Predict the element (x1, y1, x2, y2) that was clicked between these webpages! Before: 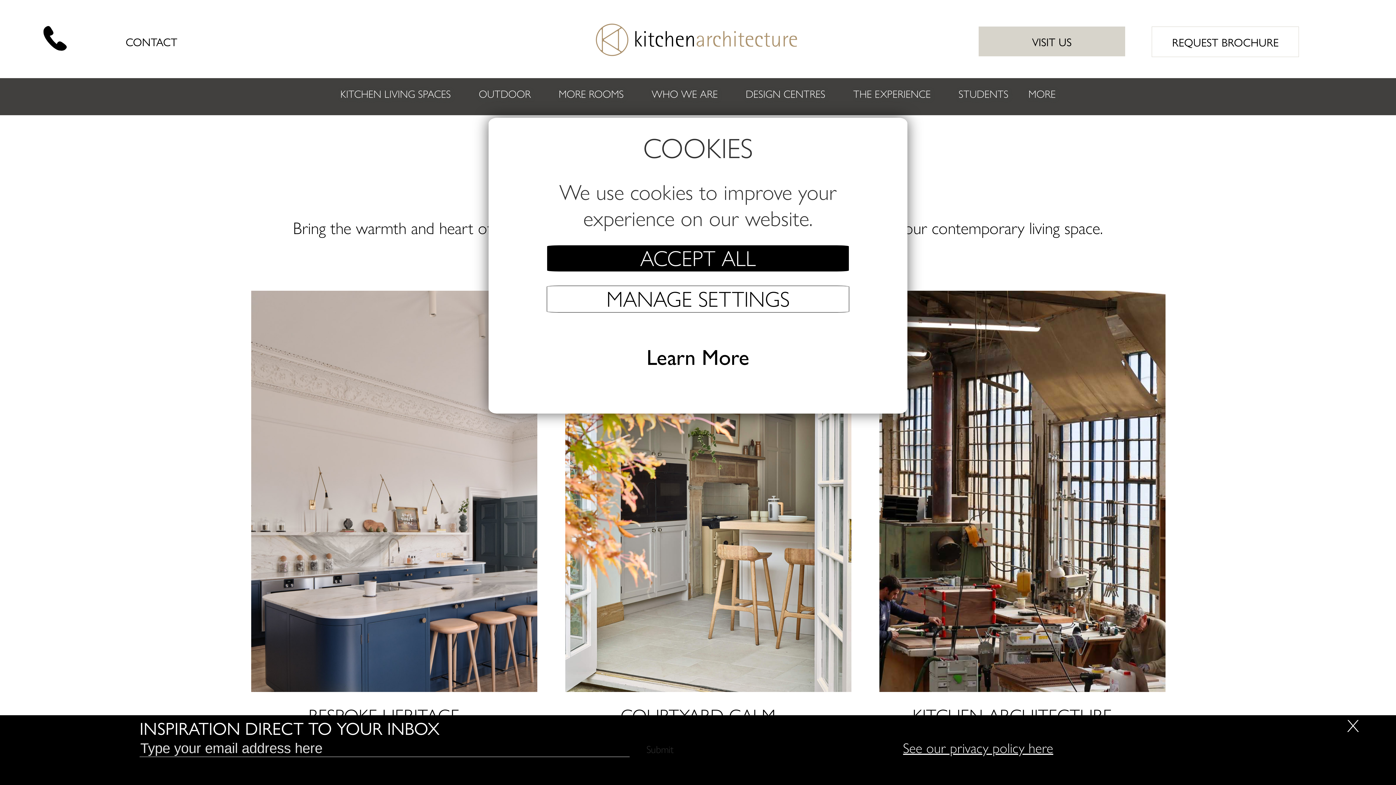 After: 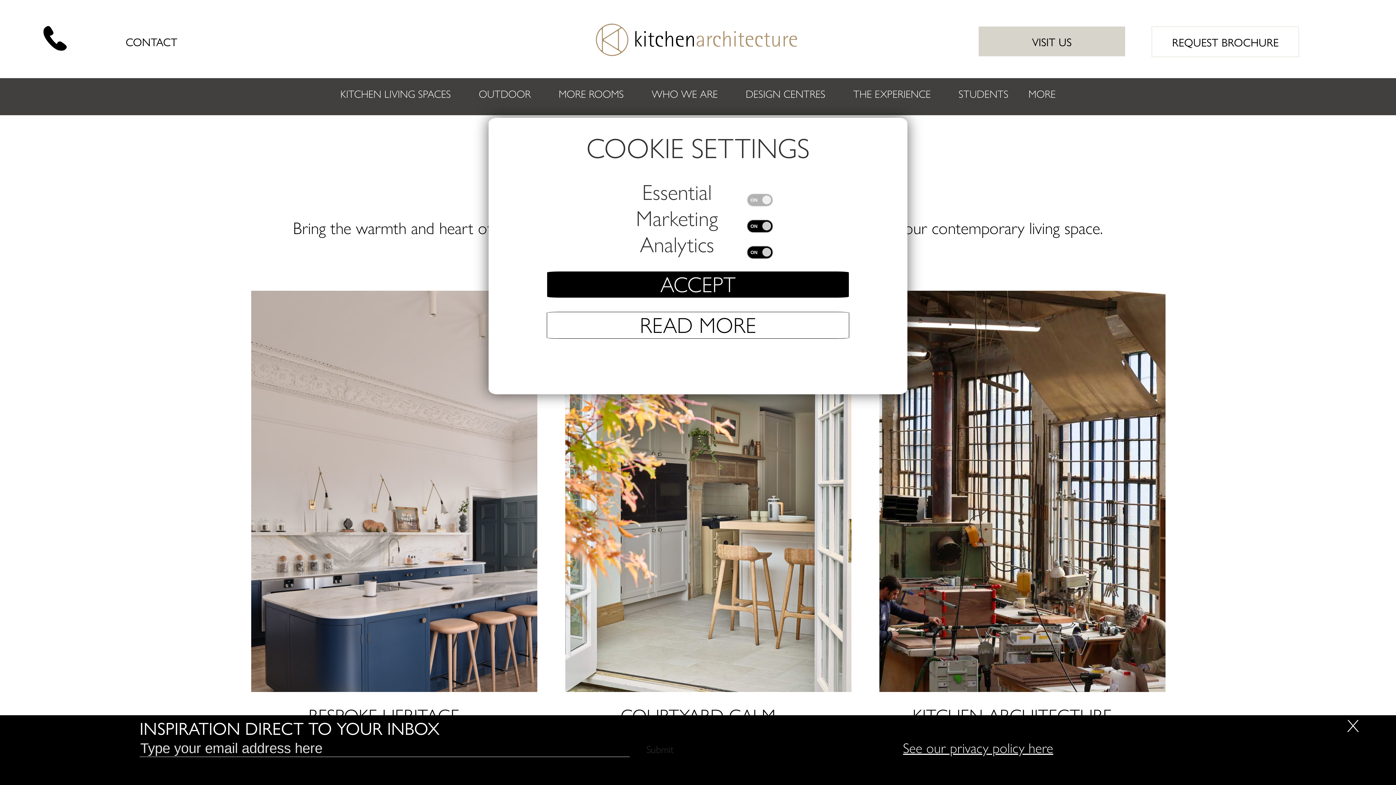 Action: bbox: (547, 285, 849, 312) label: MANAGE SETTINGS